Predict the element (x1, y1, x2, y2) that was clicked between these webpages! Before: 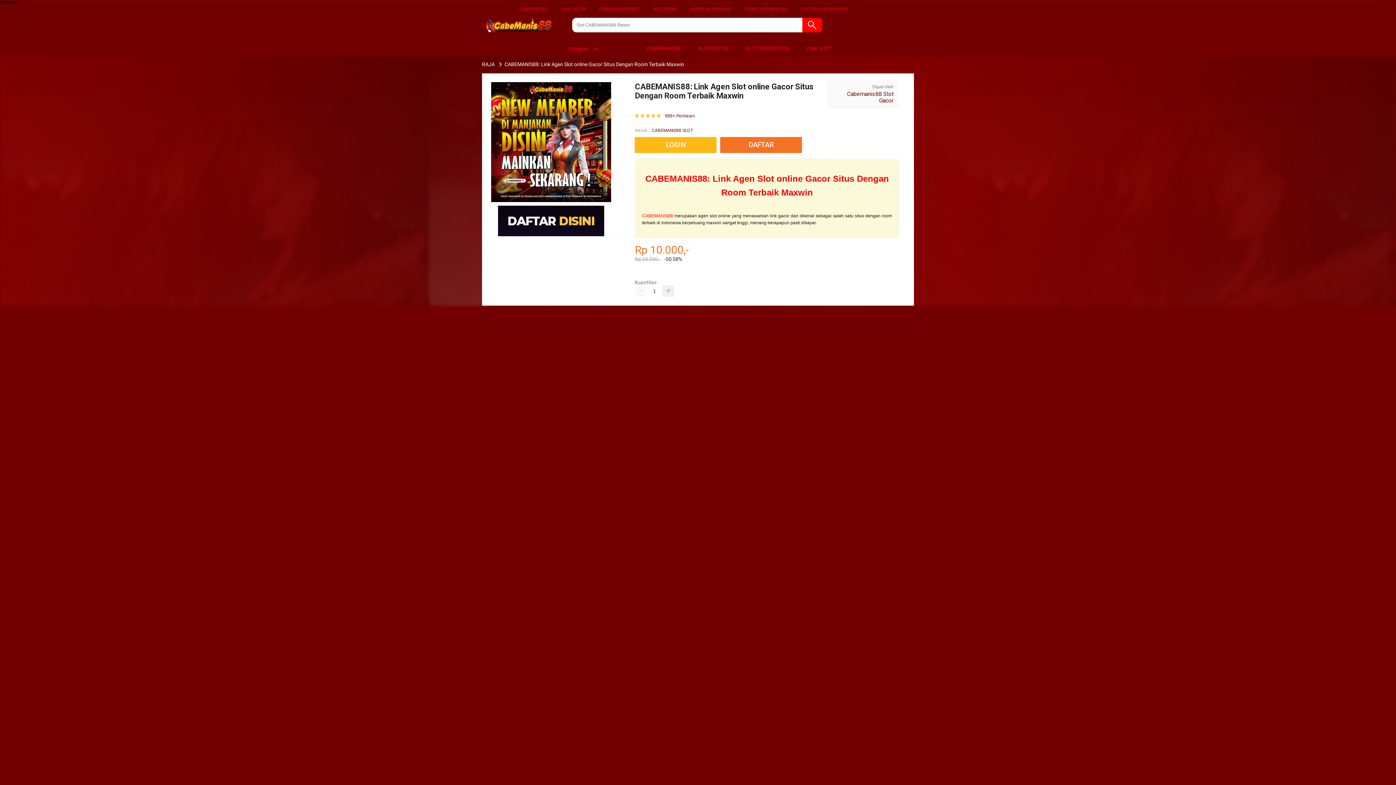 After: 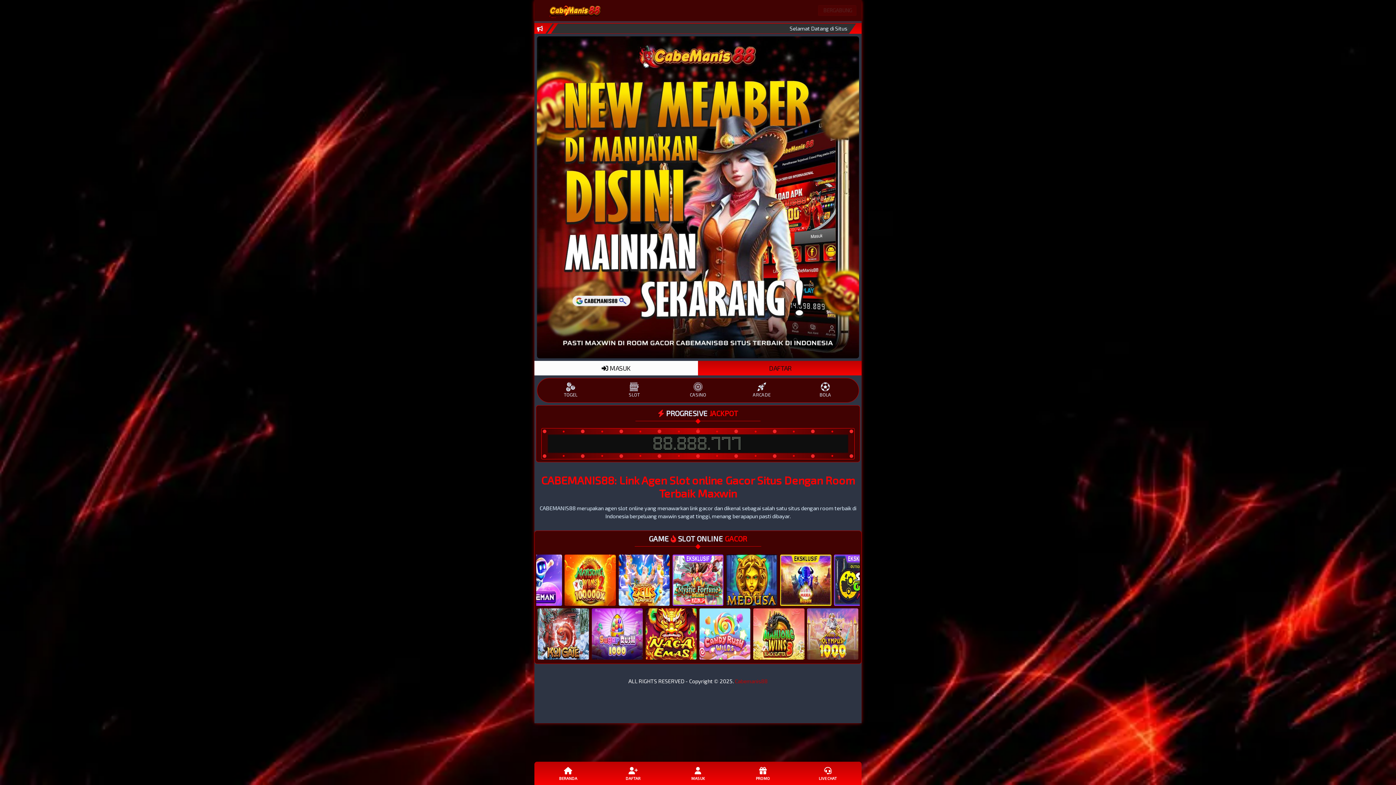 Action: bbox: (635, 136, 716, 152) label: LOGIN